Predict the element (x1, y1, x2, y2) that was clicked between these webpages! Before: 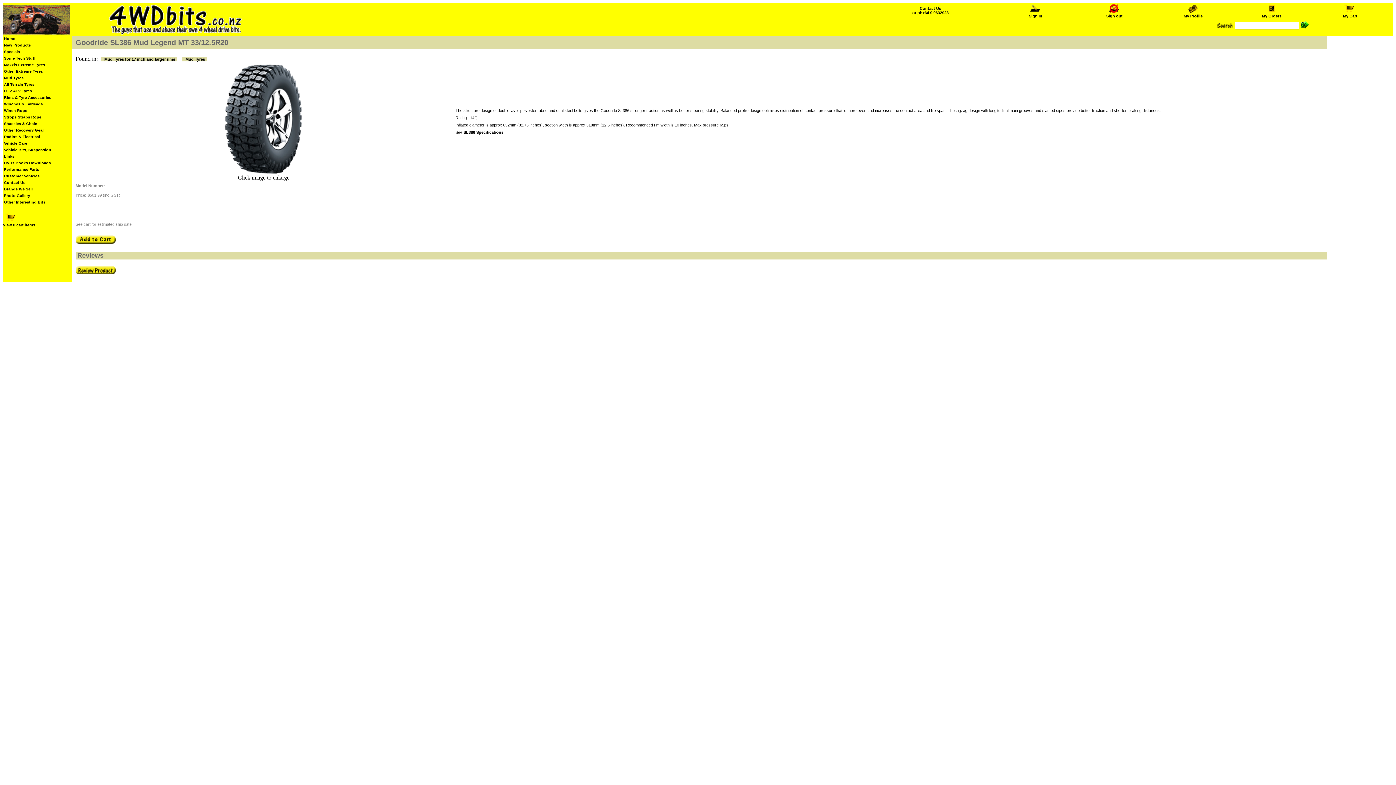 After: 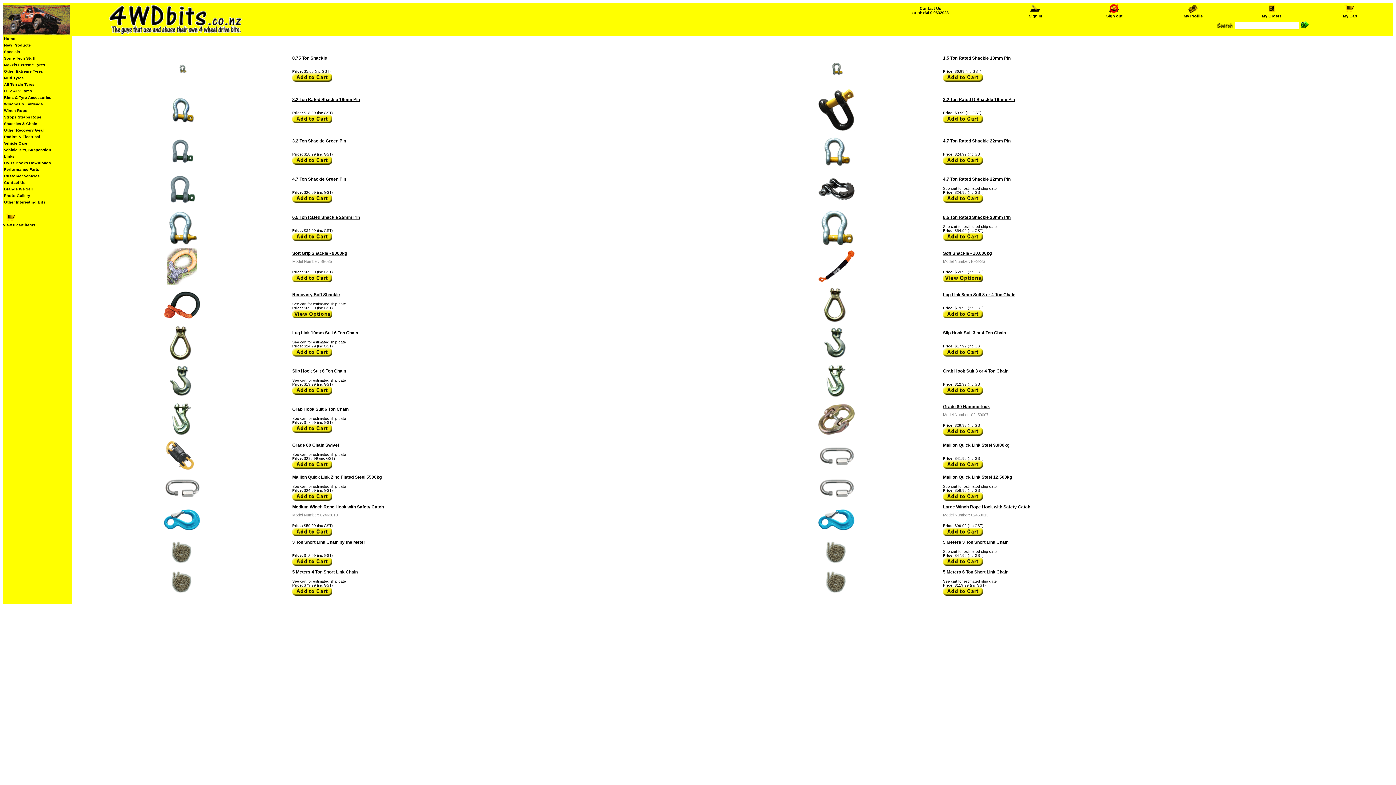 Action: bbox: (4, 121, 37, 125) label: Shackles & Chain